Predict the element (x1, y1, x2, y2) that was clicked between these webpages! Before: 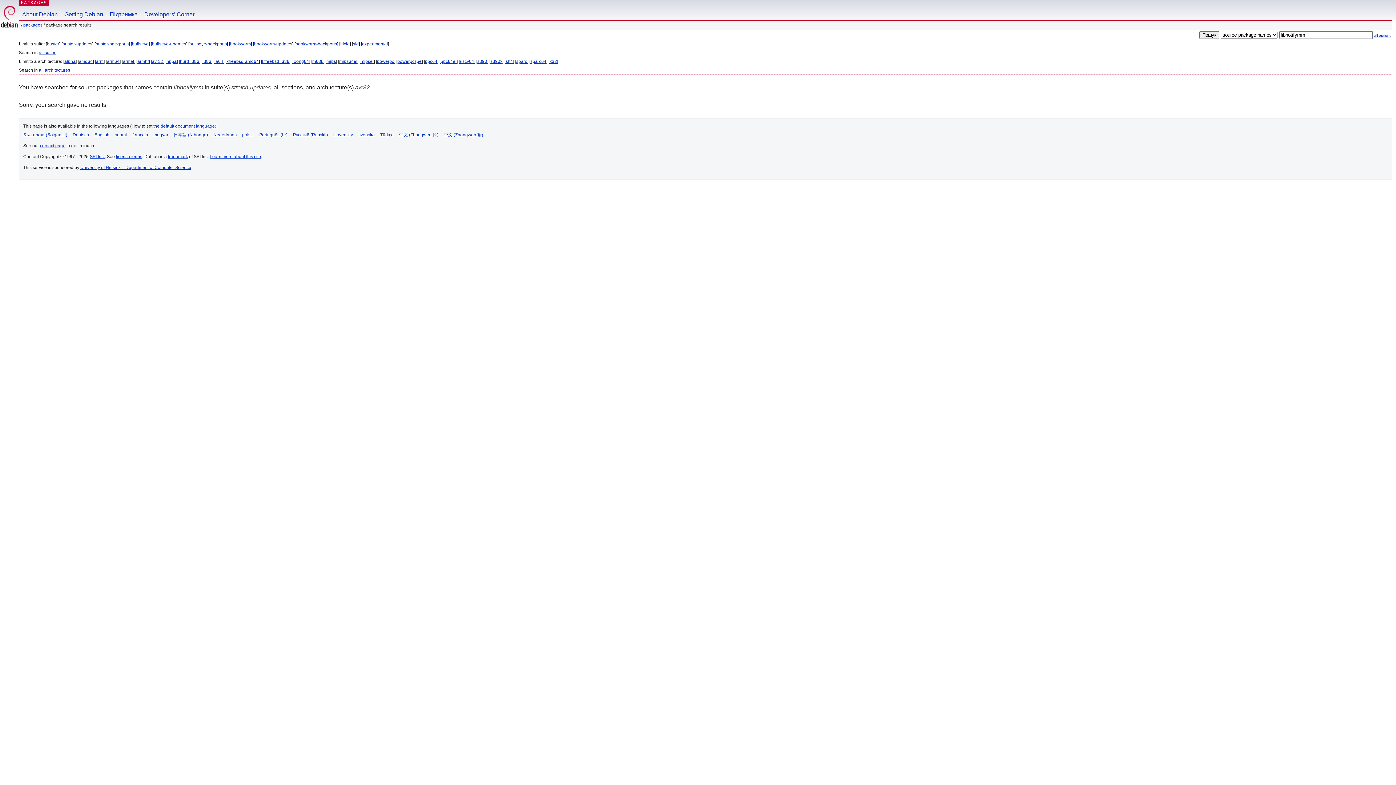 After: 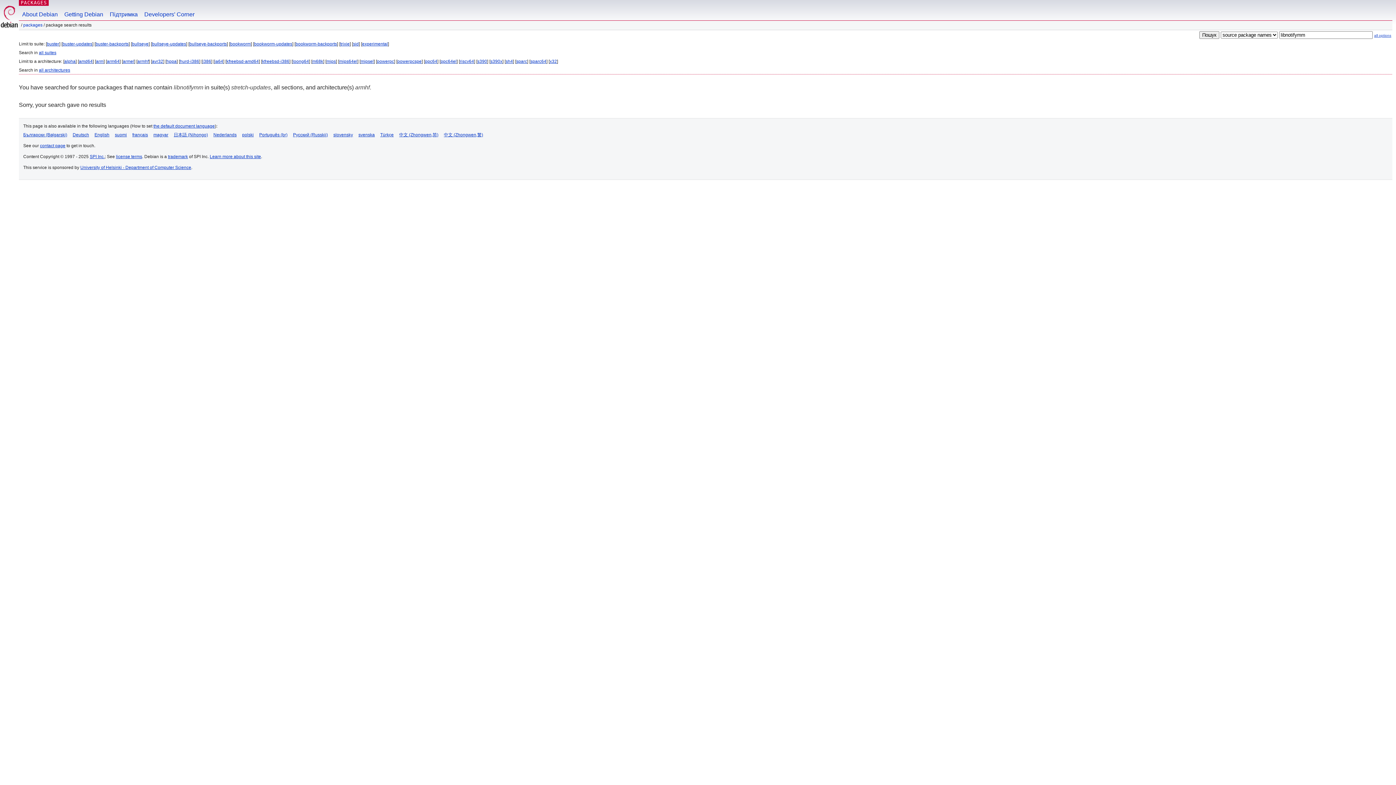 Action: label: armhf bbox: (137, 58, 148, 64)